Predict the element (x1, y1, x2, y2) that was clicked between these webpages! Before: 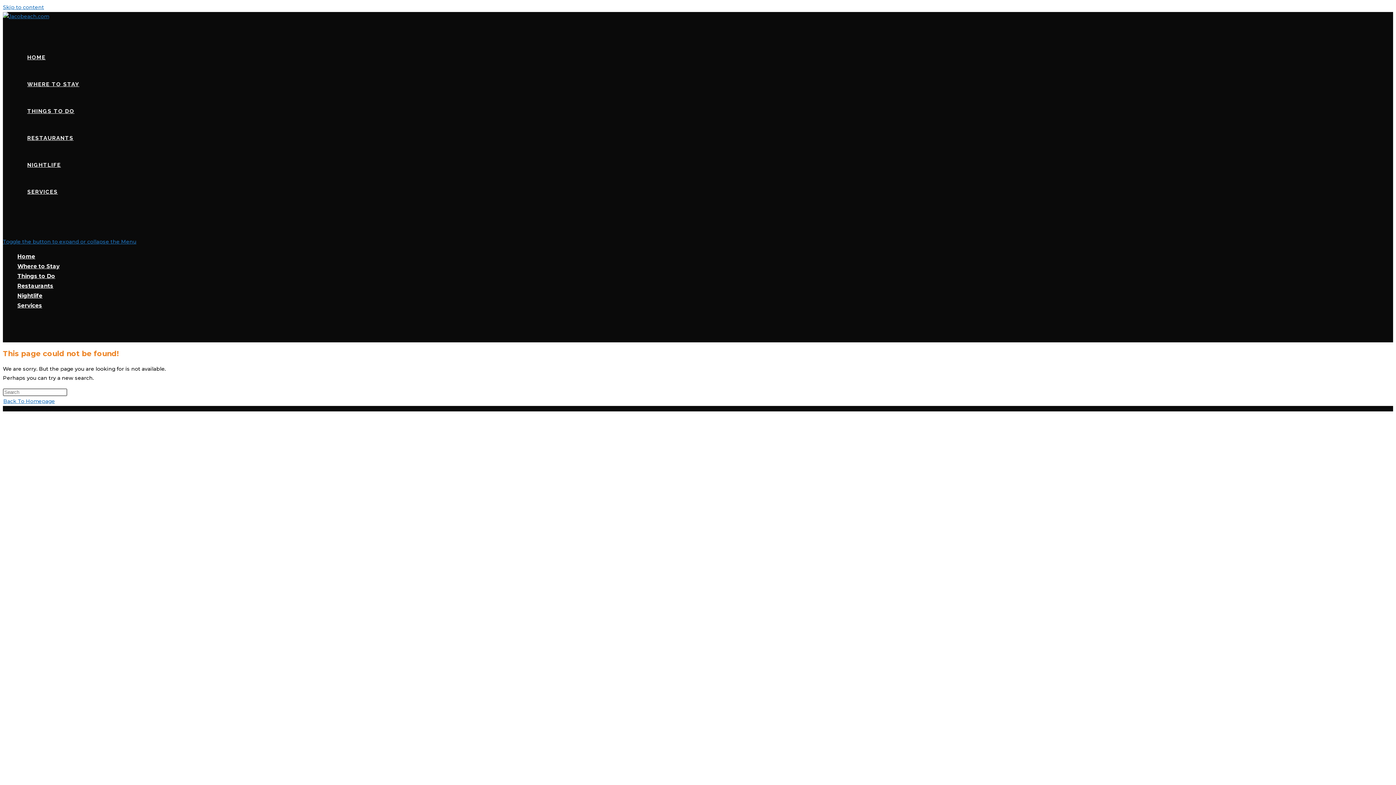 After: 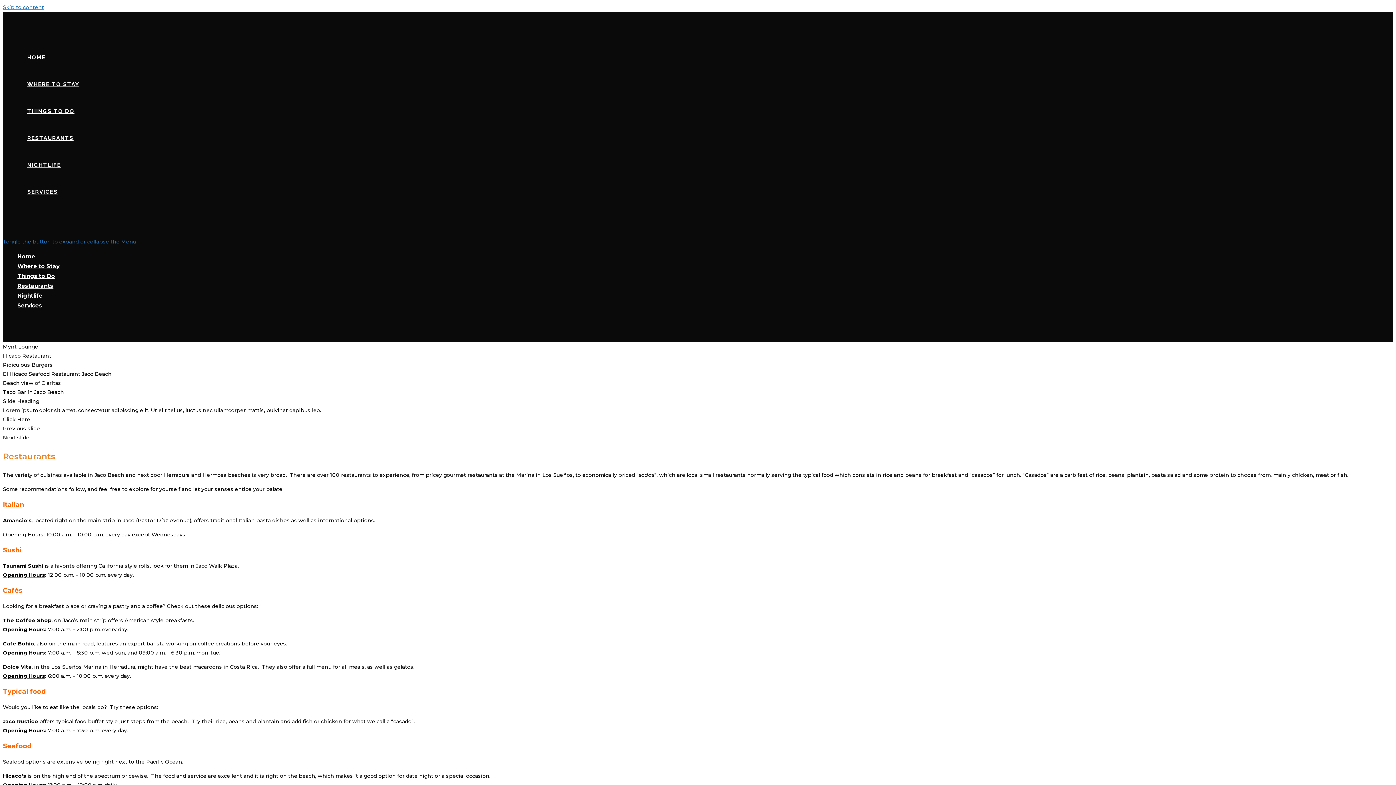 Action: bbox: (17, 282, 53, 289) label: Restaurants